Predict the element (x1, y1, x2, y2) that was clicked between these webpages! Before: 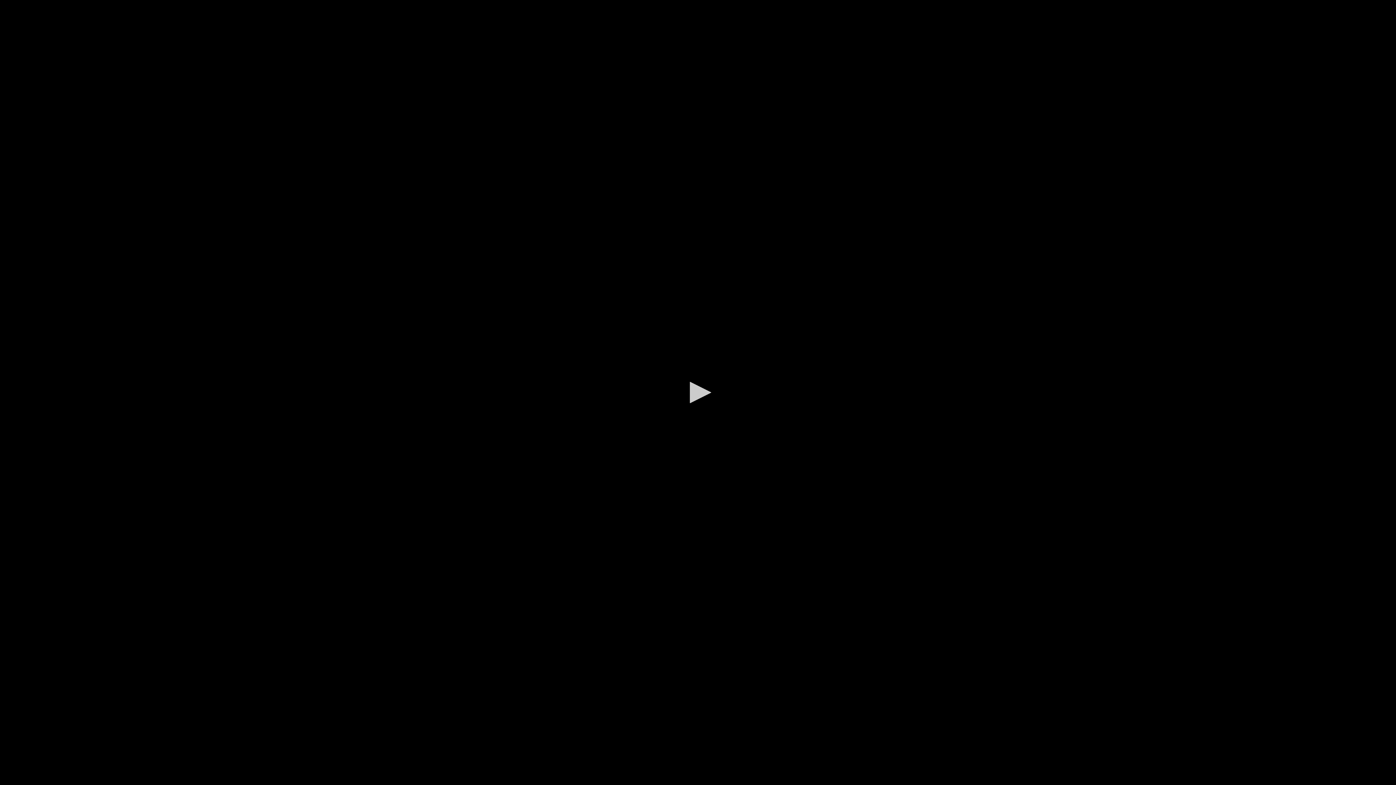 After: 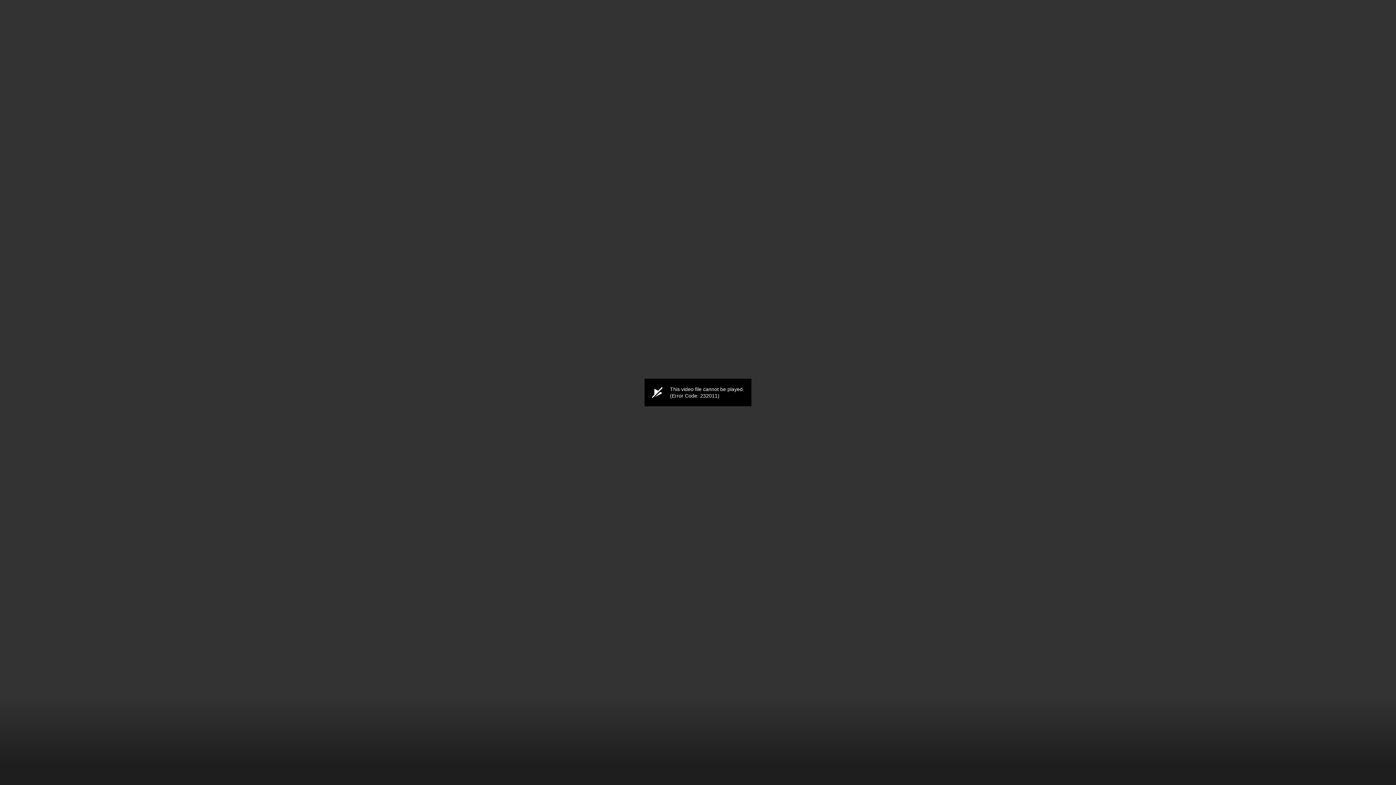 Action: bbox: (682, 376, 714, 408) label: Play